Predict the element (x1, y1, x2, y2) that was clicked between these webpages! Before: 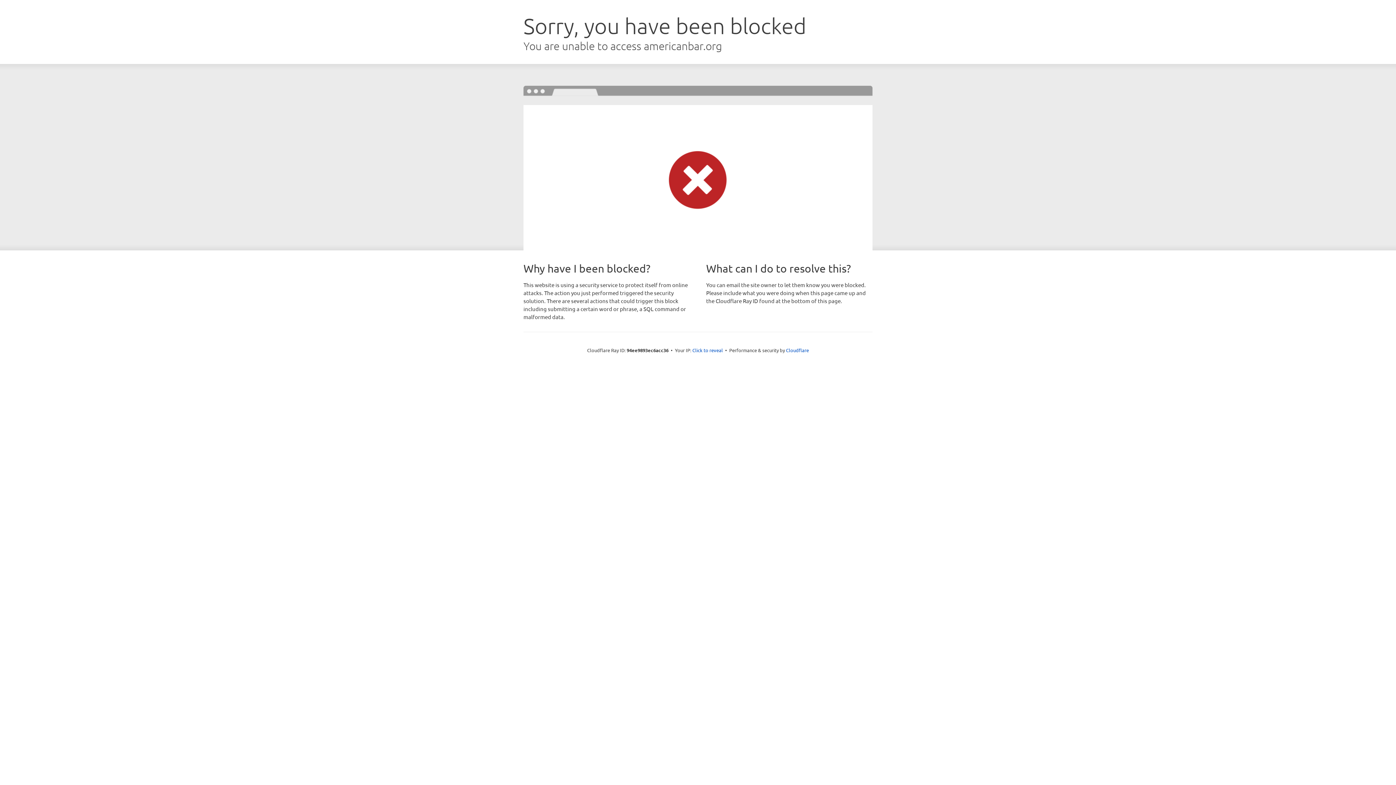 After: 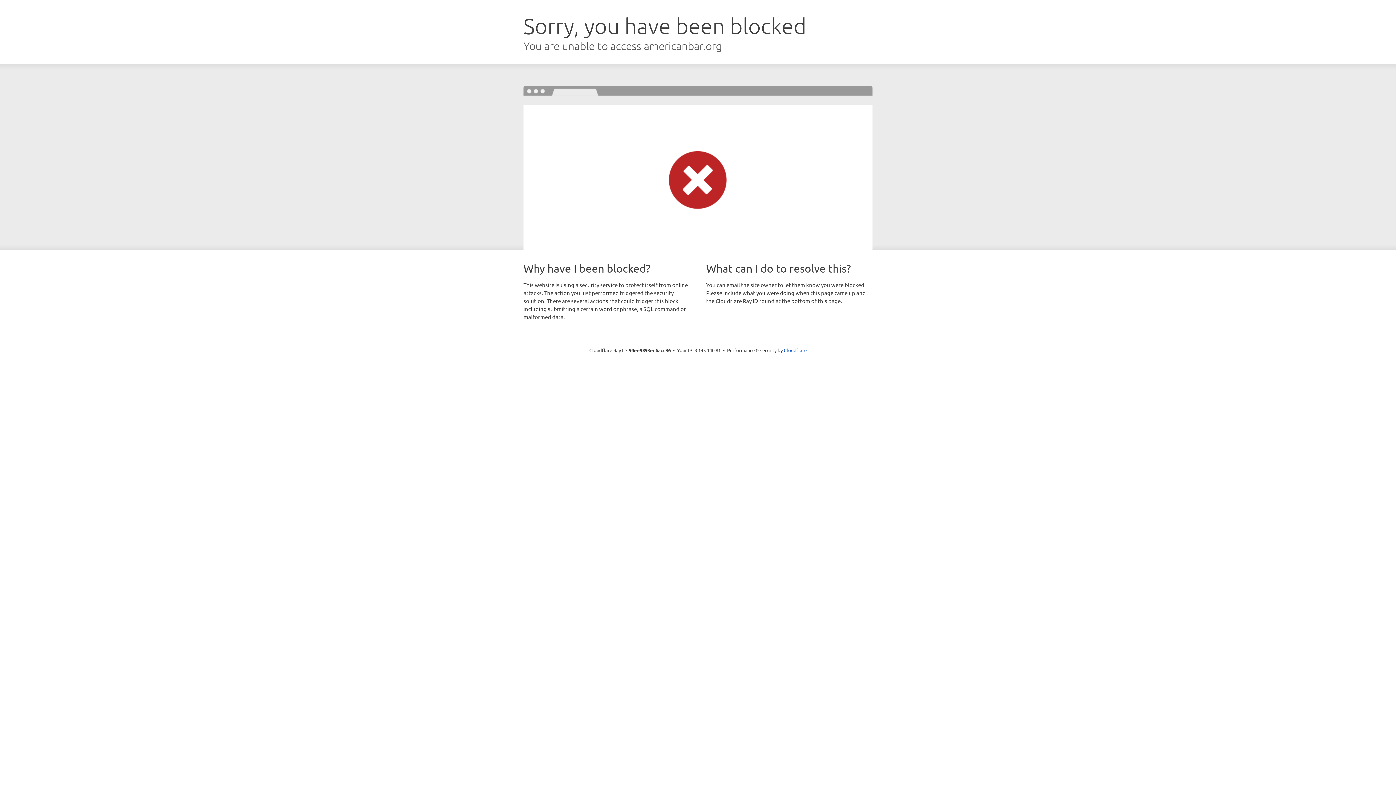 Action: label: Click to reveal bbox: (692, 346, 723, 353)